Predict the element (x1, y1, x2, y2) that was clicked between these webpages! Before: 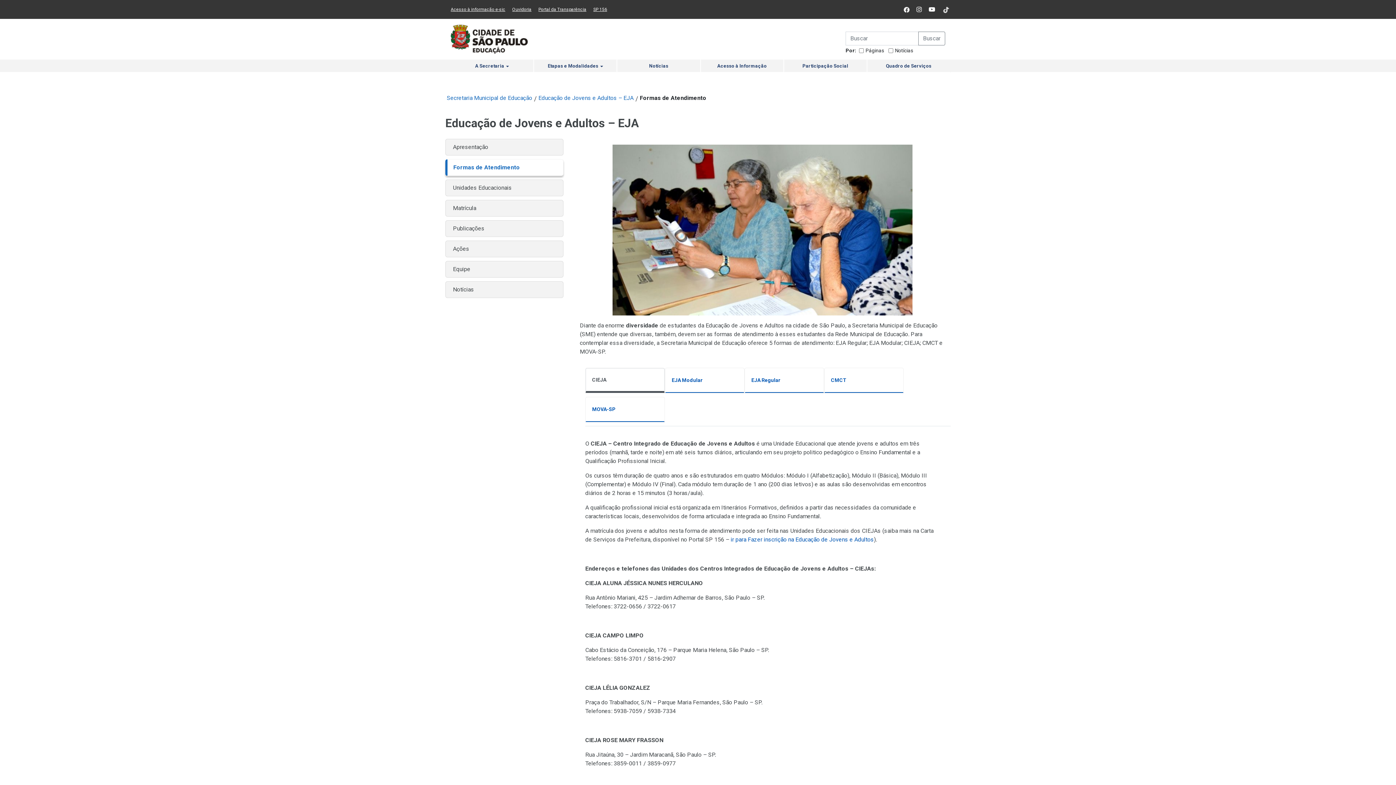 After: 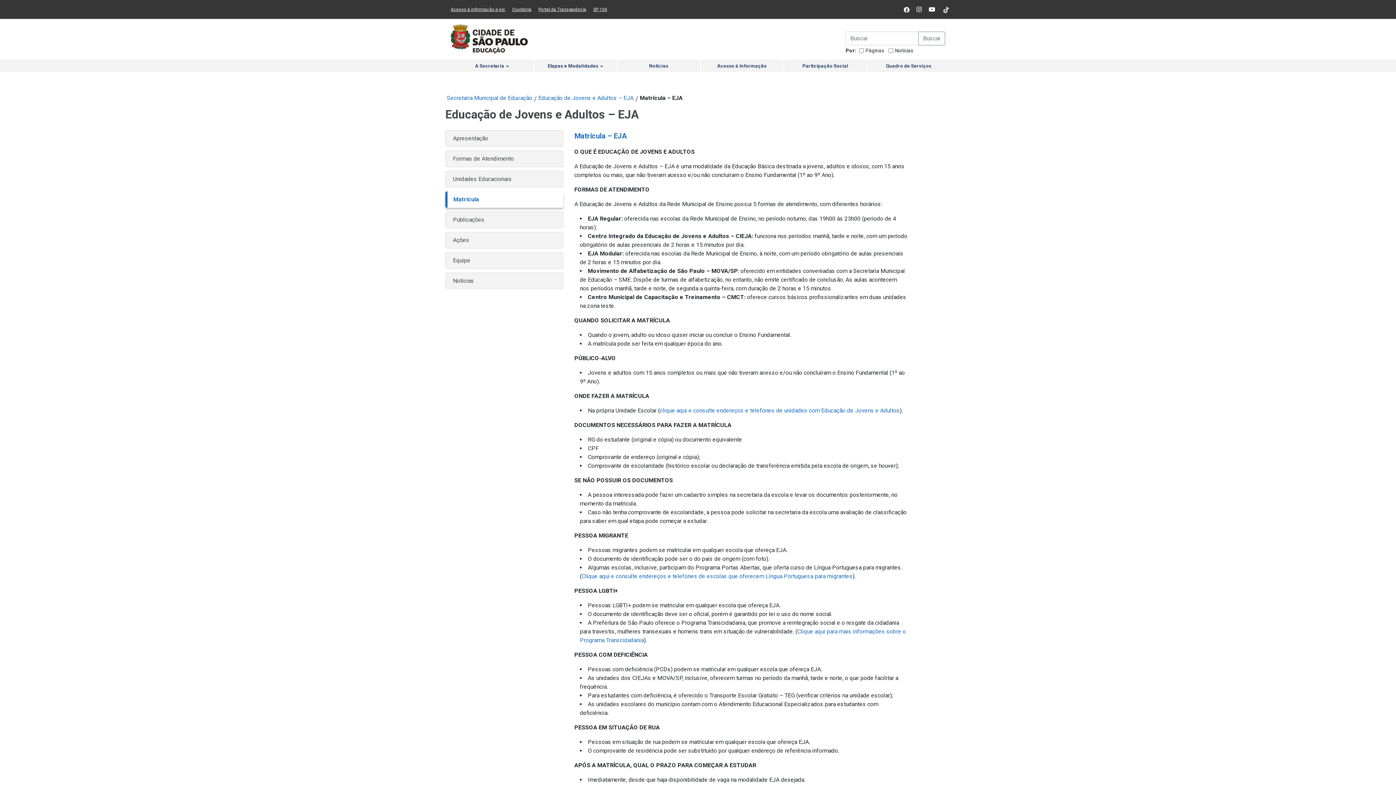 Action: label: Matrícula bbox: (445, 200, 563, 216)